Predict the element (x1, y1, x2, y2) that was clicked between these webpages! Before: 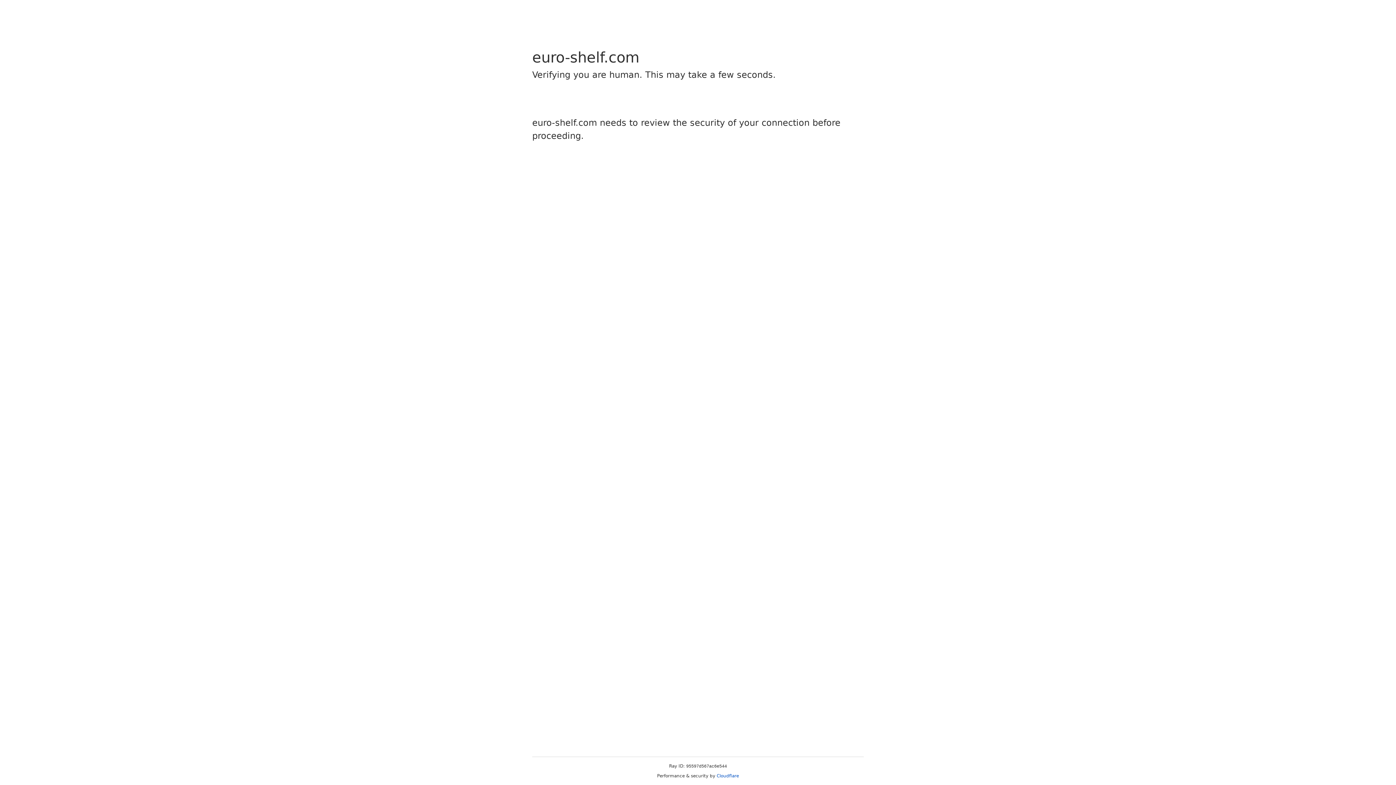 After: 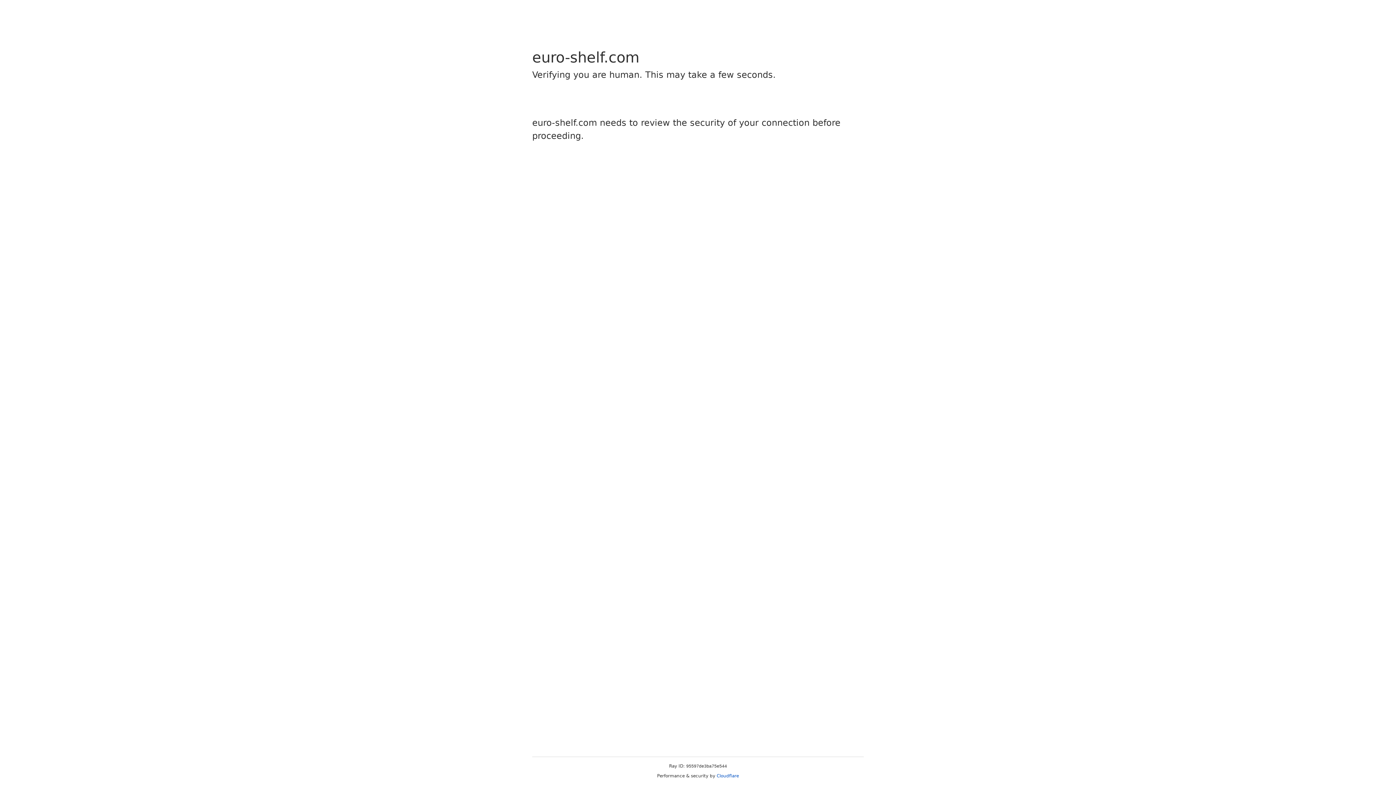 Action: label: Cloudflare bbox: (716, 773, 739, 778)